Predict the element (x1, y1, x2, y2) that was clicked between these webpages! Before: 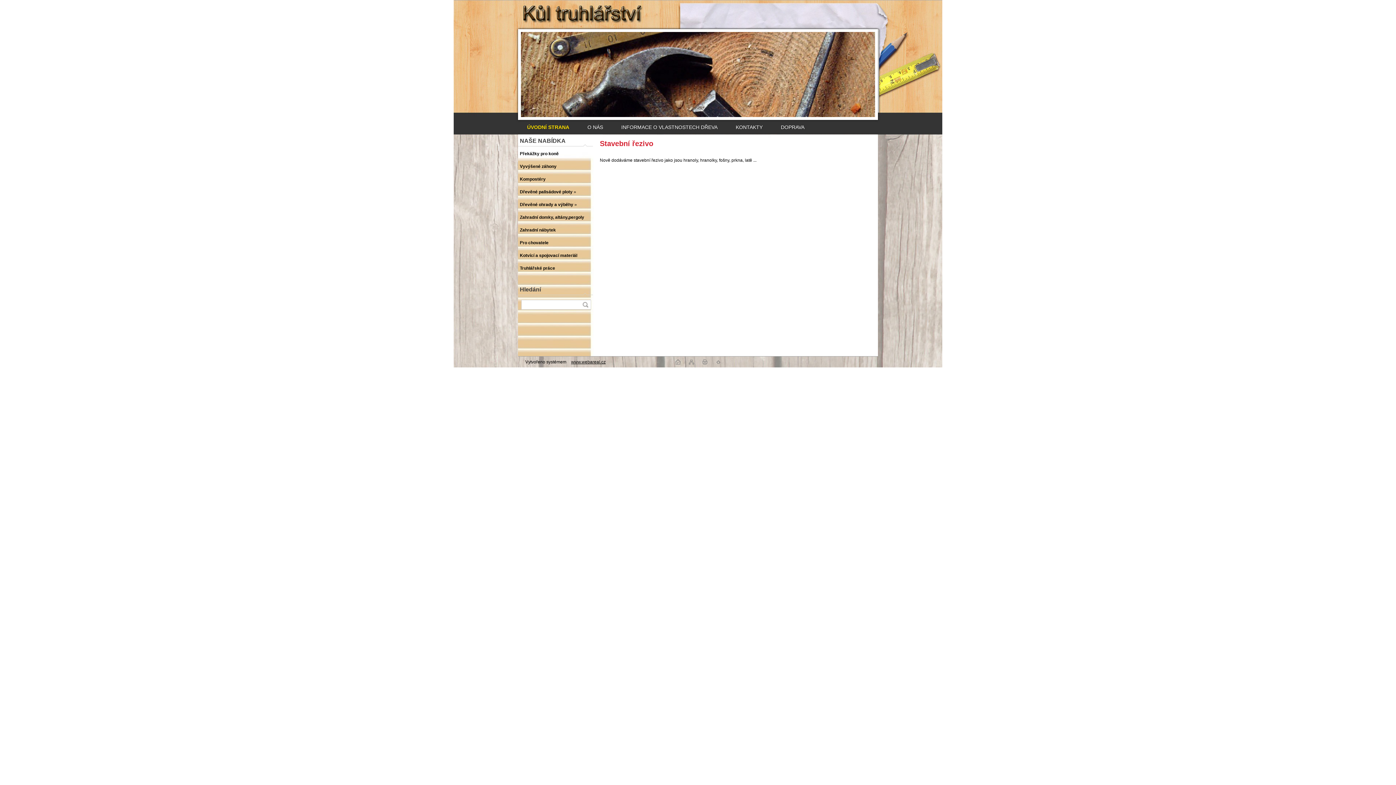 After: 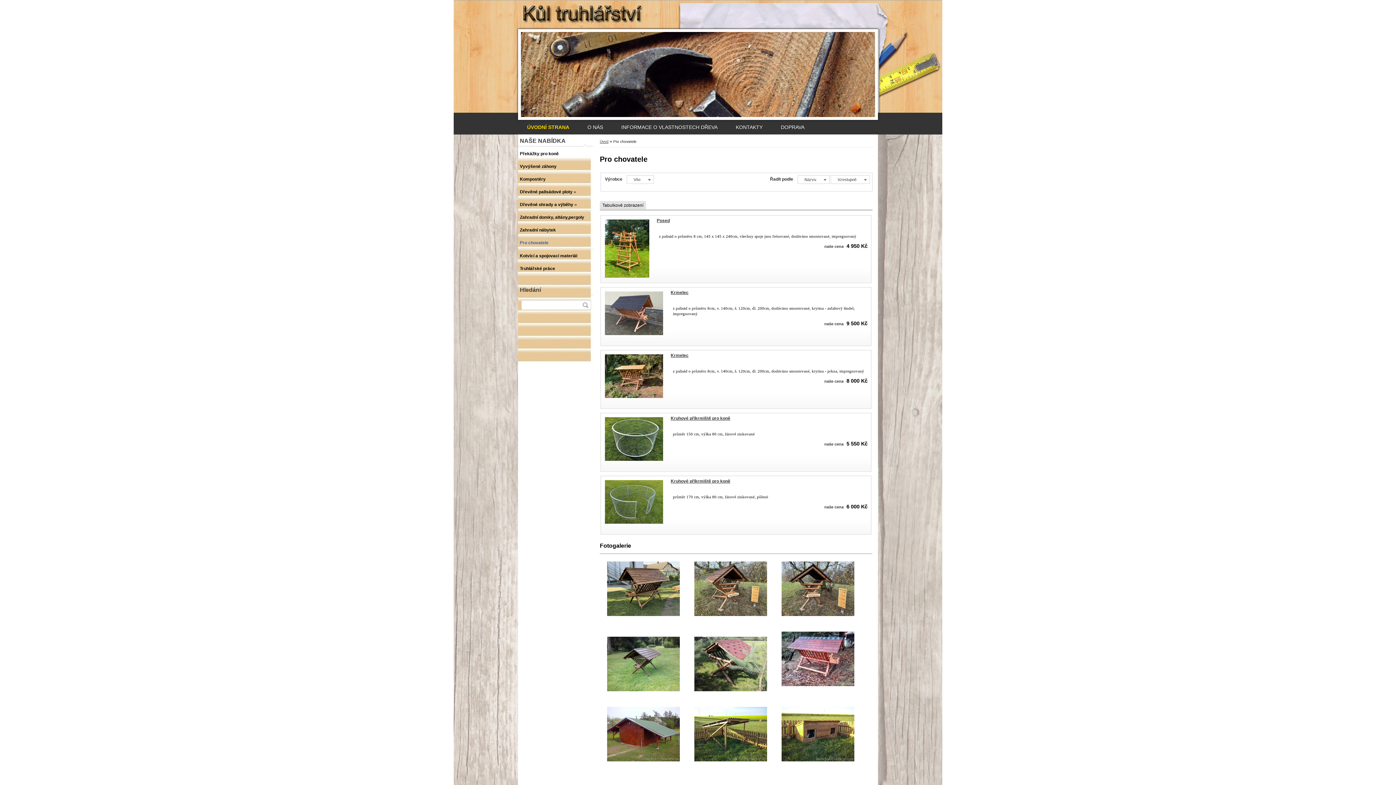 Action: bbox: (518, 236, 590, 249) label: Pro chovatele